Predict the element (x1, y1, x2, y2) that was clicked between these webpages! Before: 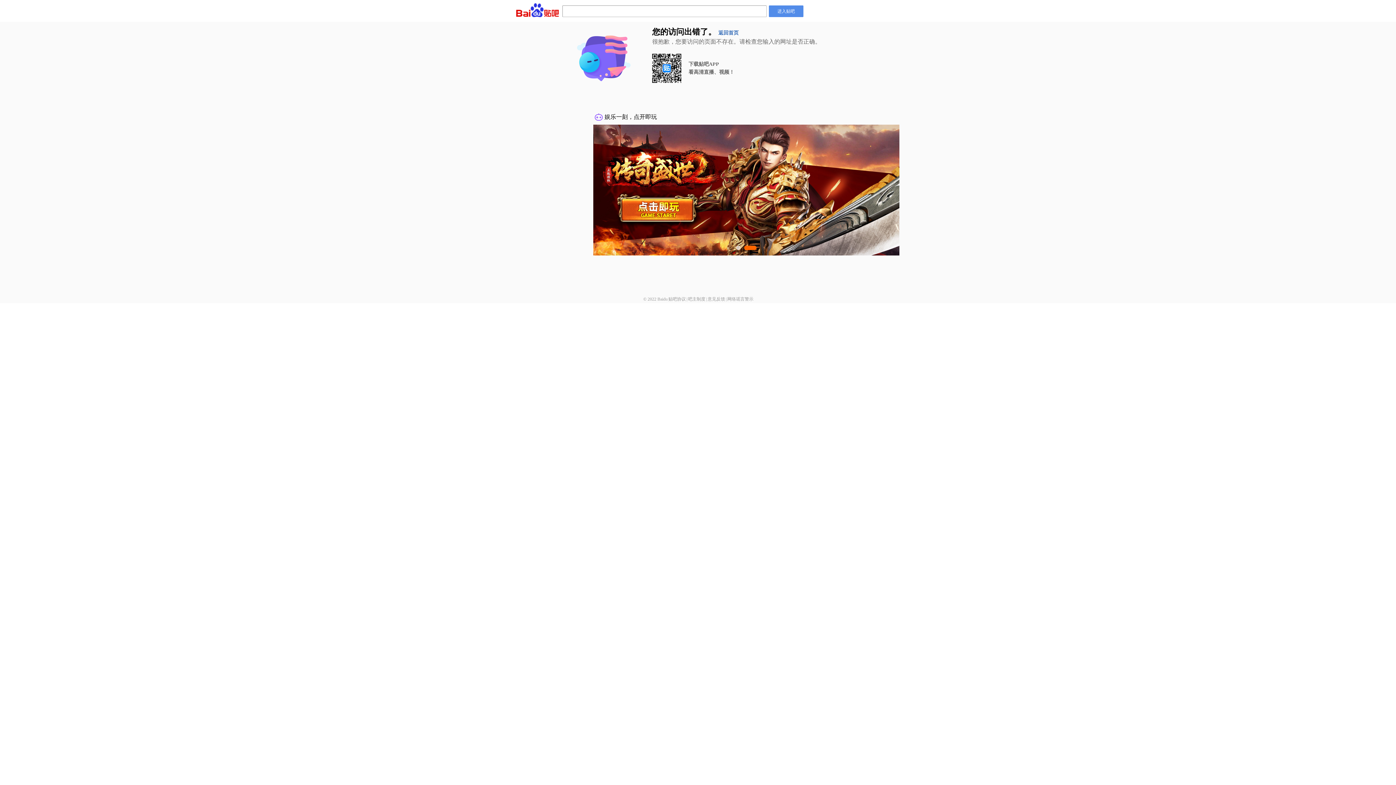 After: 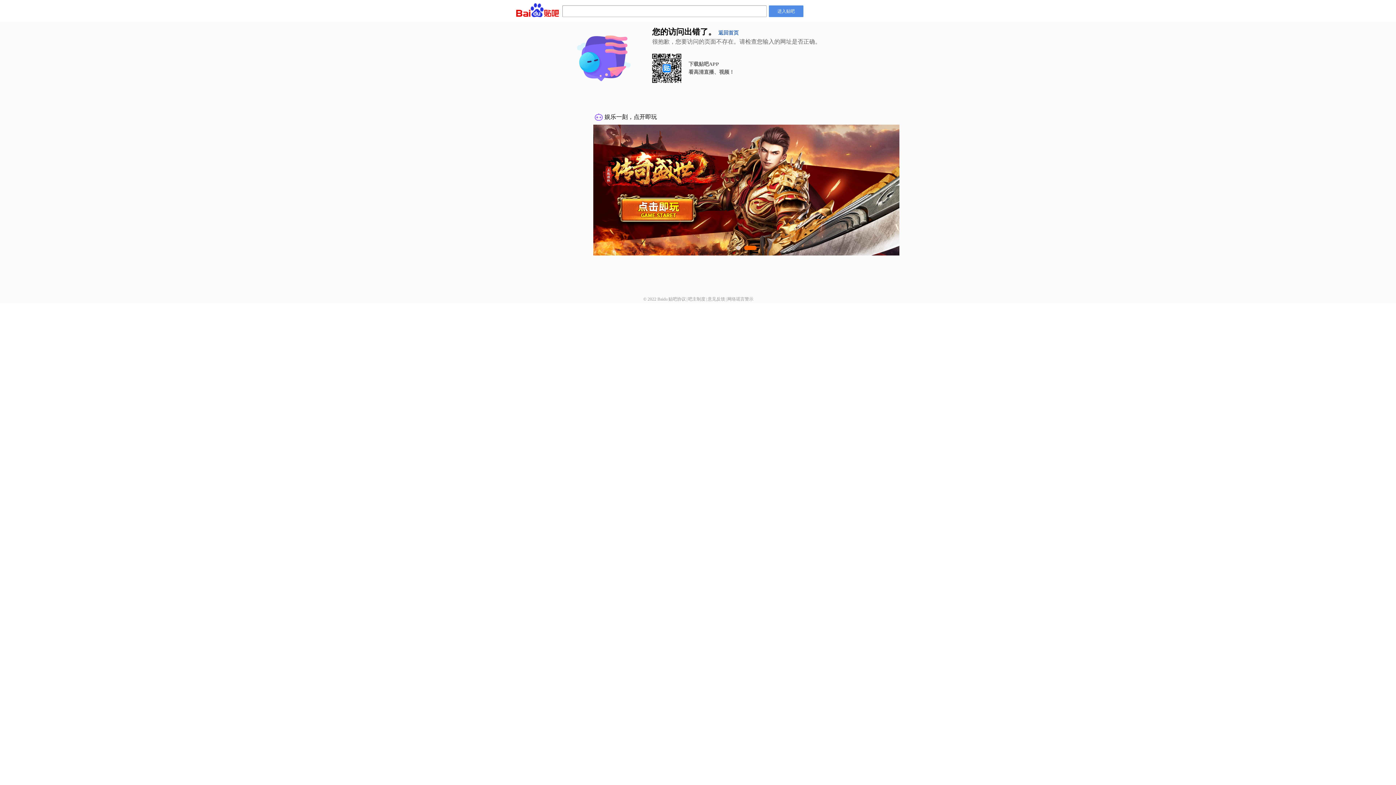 Action: bbox: (707, 296, 725, 301) label: 意见反馈